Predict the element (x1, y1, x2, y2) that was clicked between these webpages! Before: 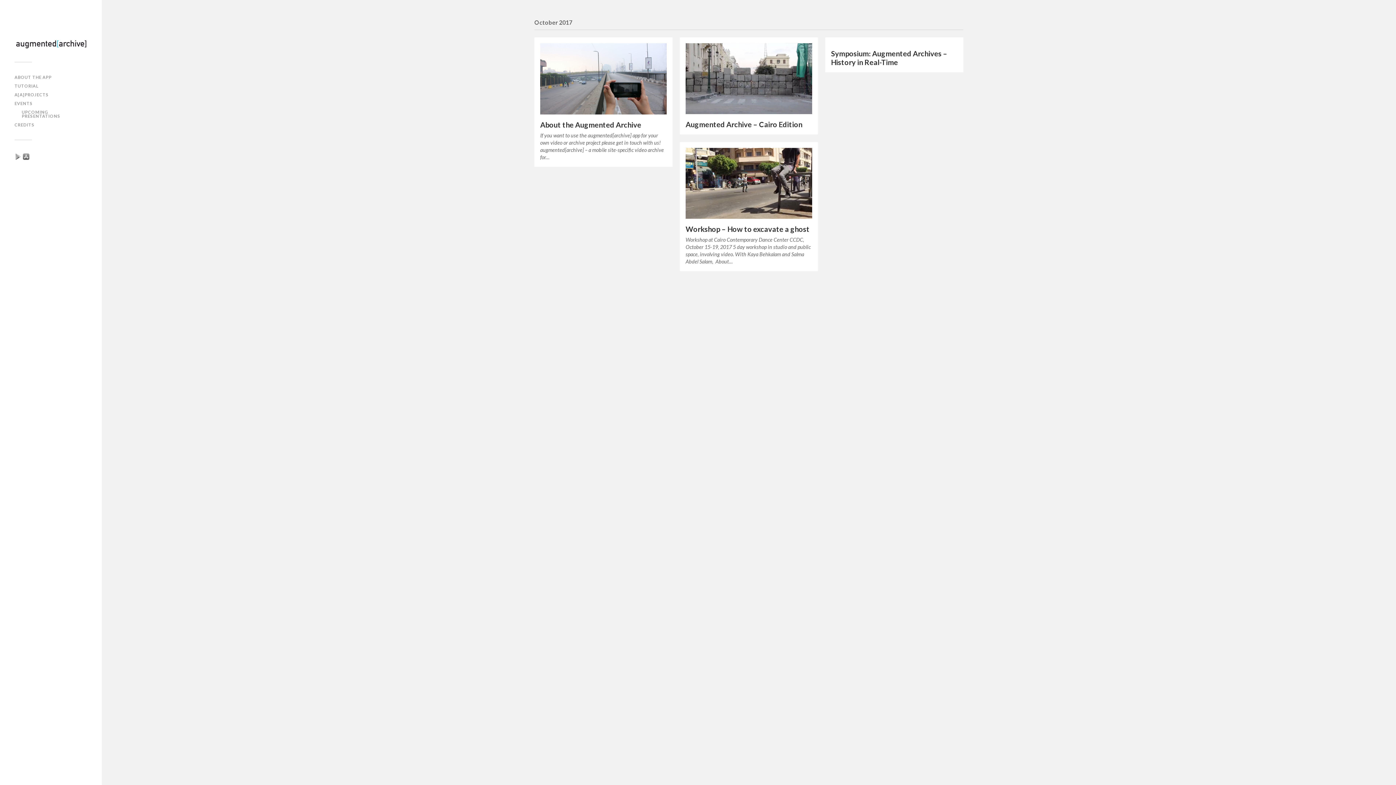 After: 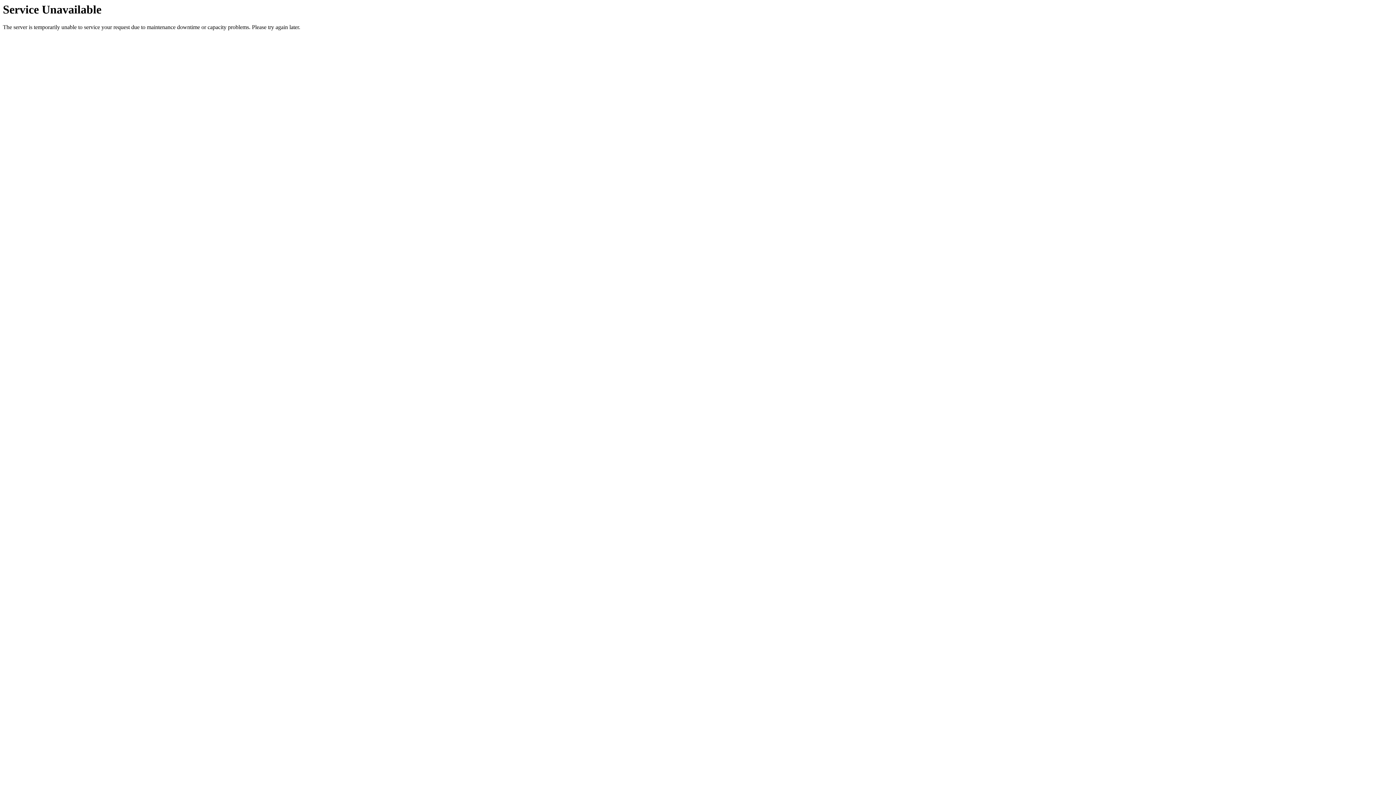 Action: bbox: (14, 92, 48, 97) label: A[A]PROJECTS